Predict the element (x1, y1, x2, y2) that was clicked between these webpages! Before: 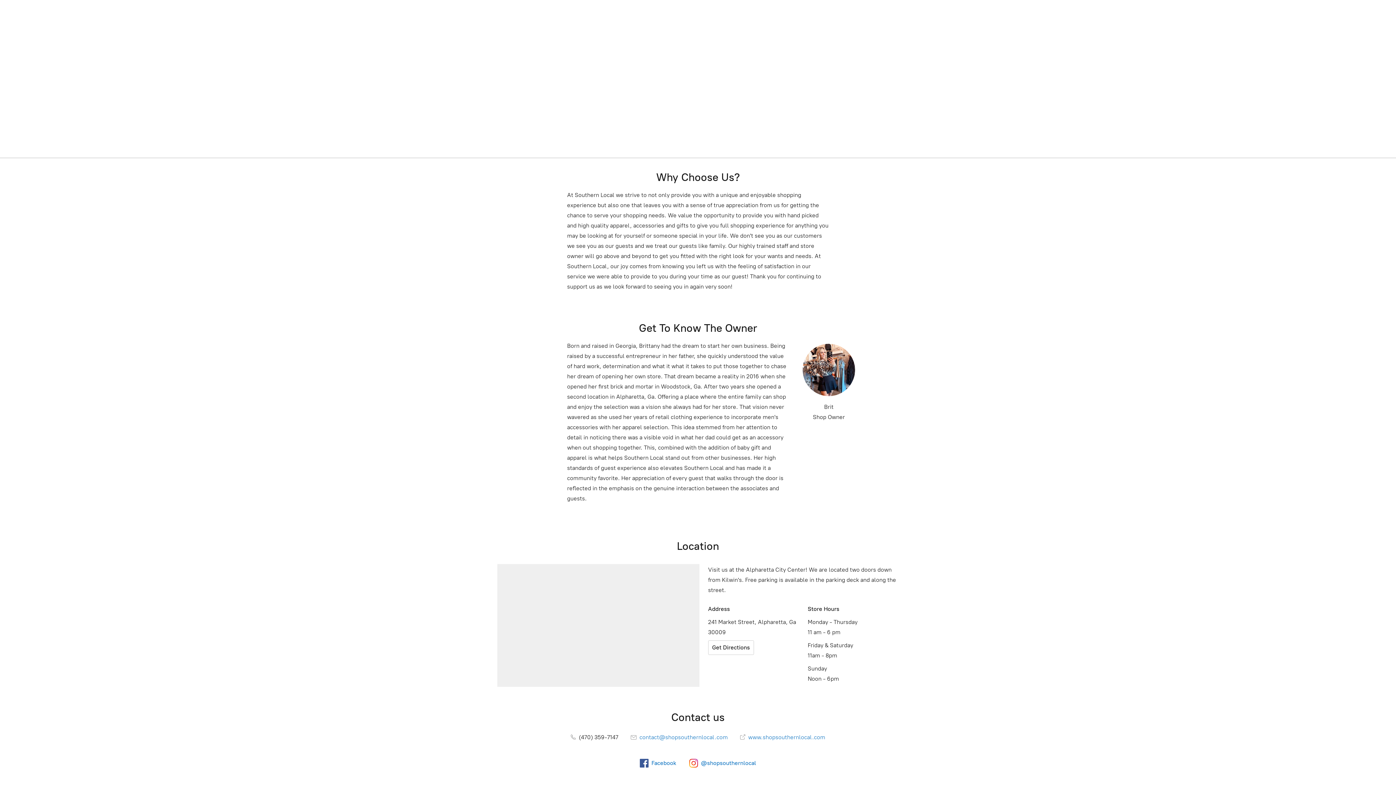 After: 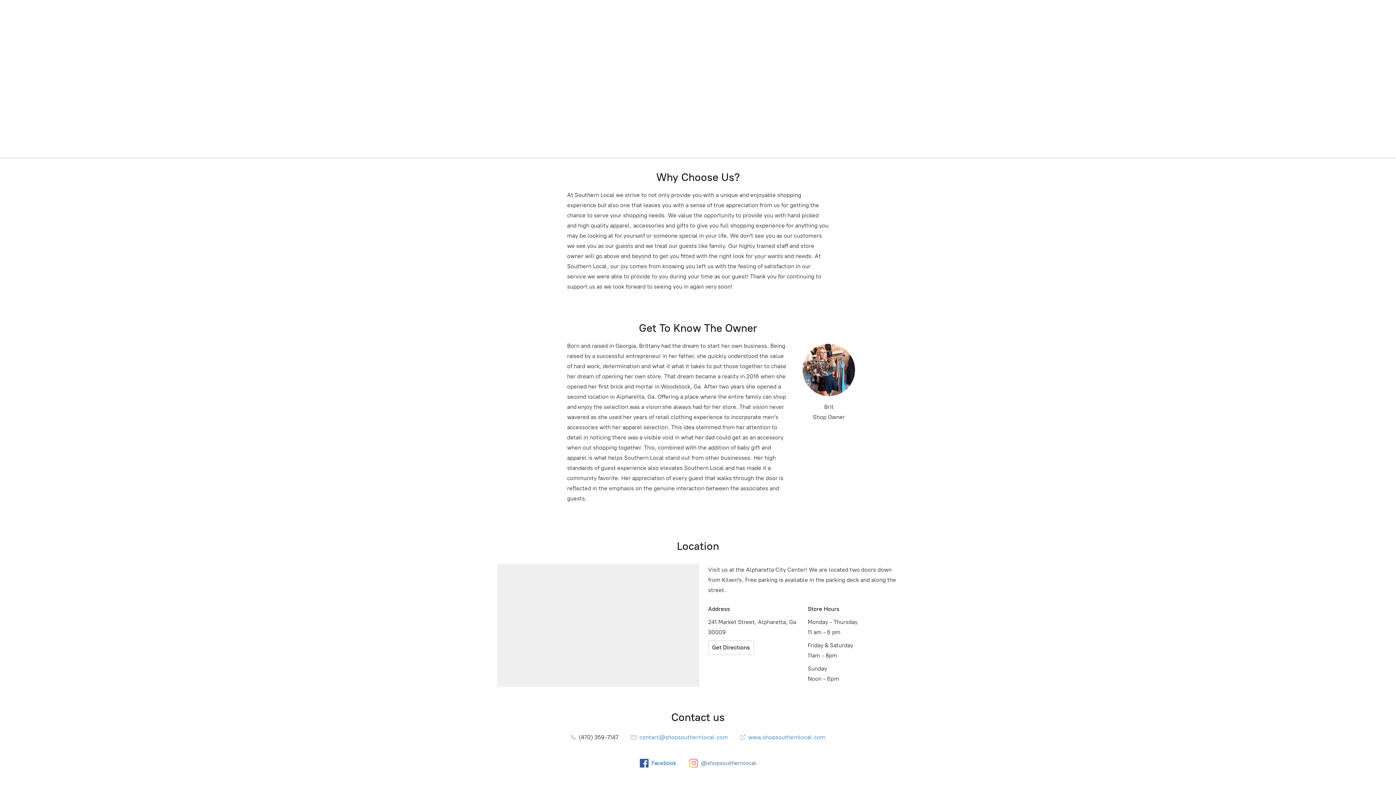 Action: label: @shopsouthernlocal bbox: (689, 759, 756, 767)